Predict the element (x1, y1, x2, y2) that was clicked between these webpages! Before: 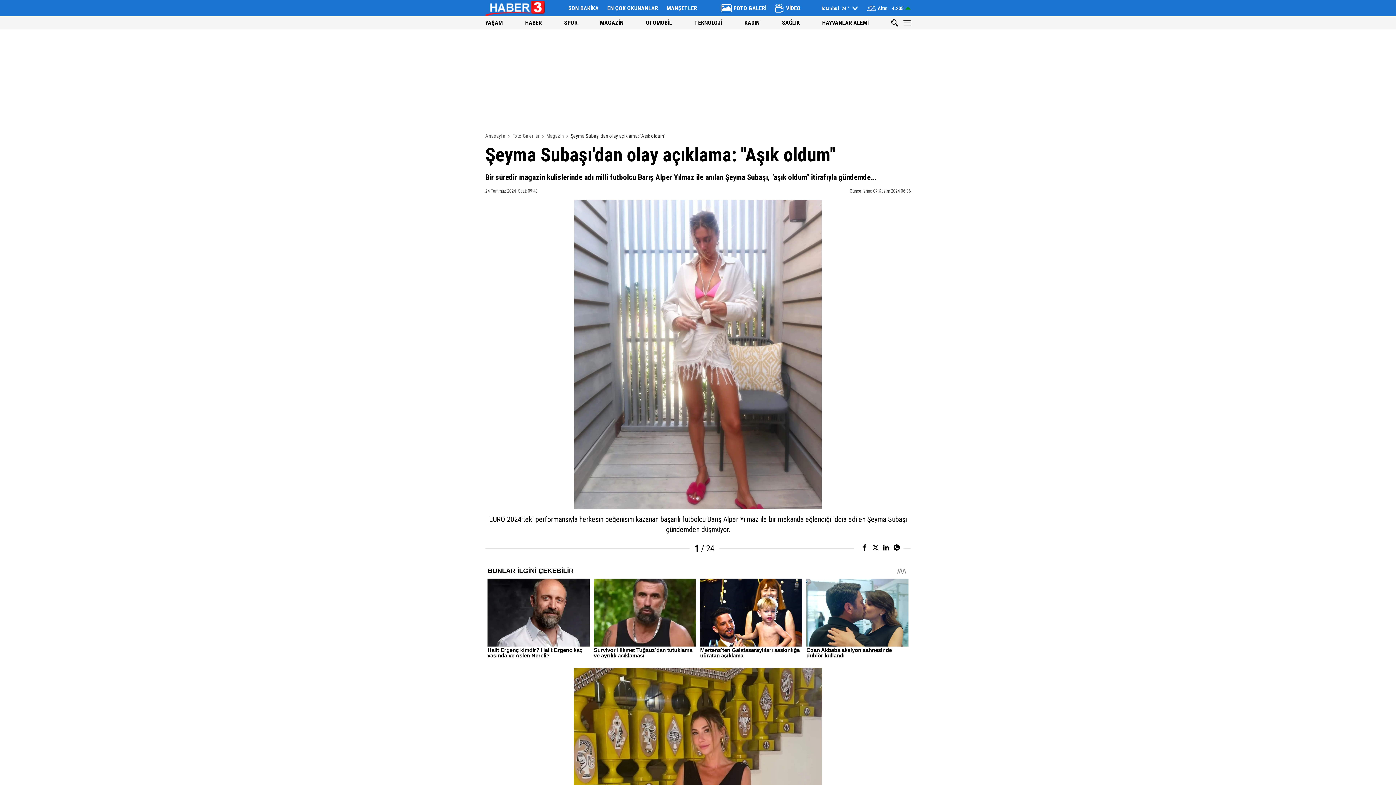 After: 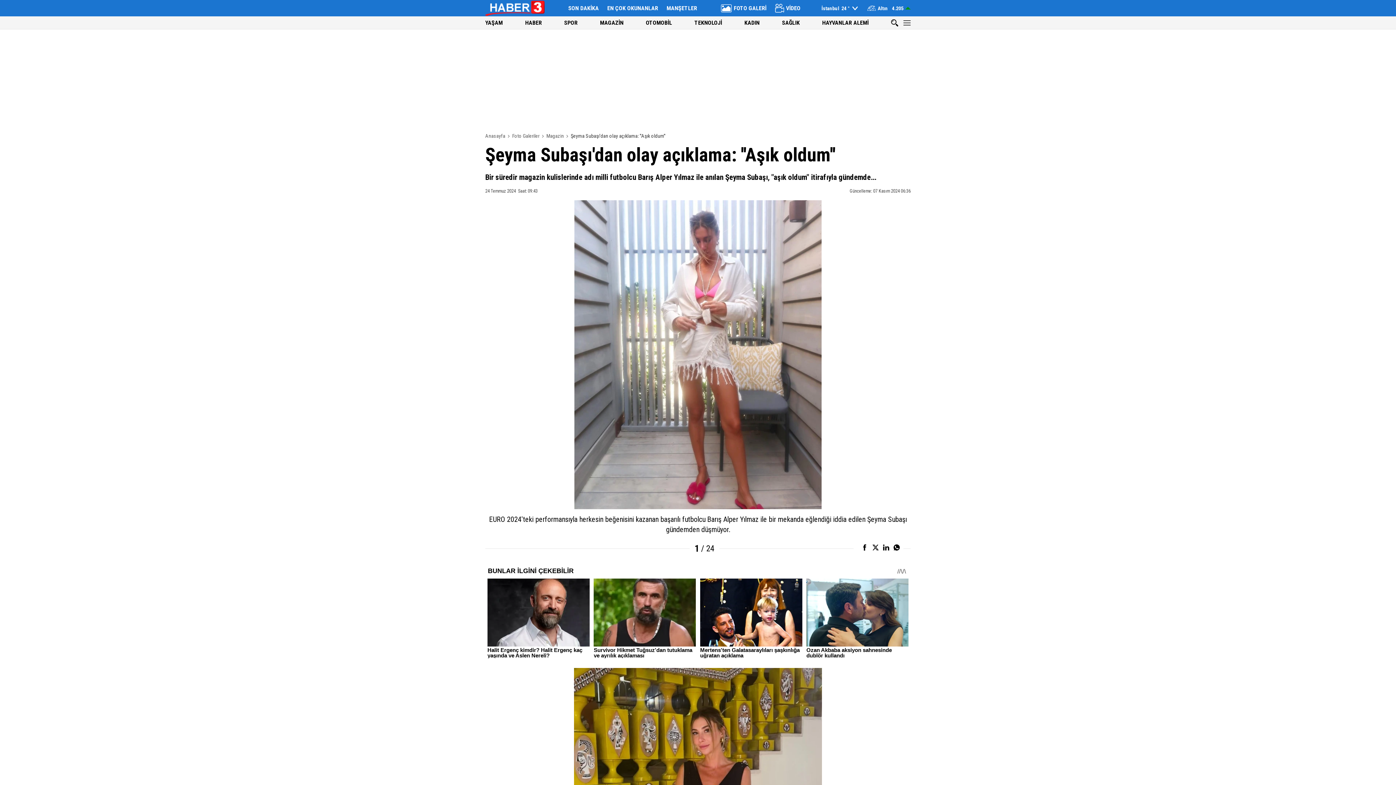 Action: bbox: (721, 2, 766, 13) label: FOTO GALERİ